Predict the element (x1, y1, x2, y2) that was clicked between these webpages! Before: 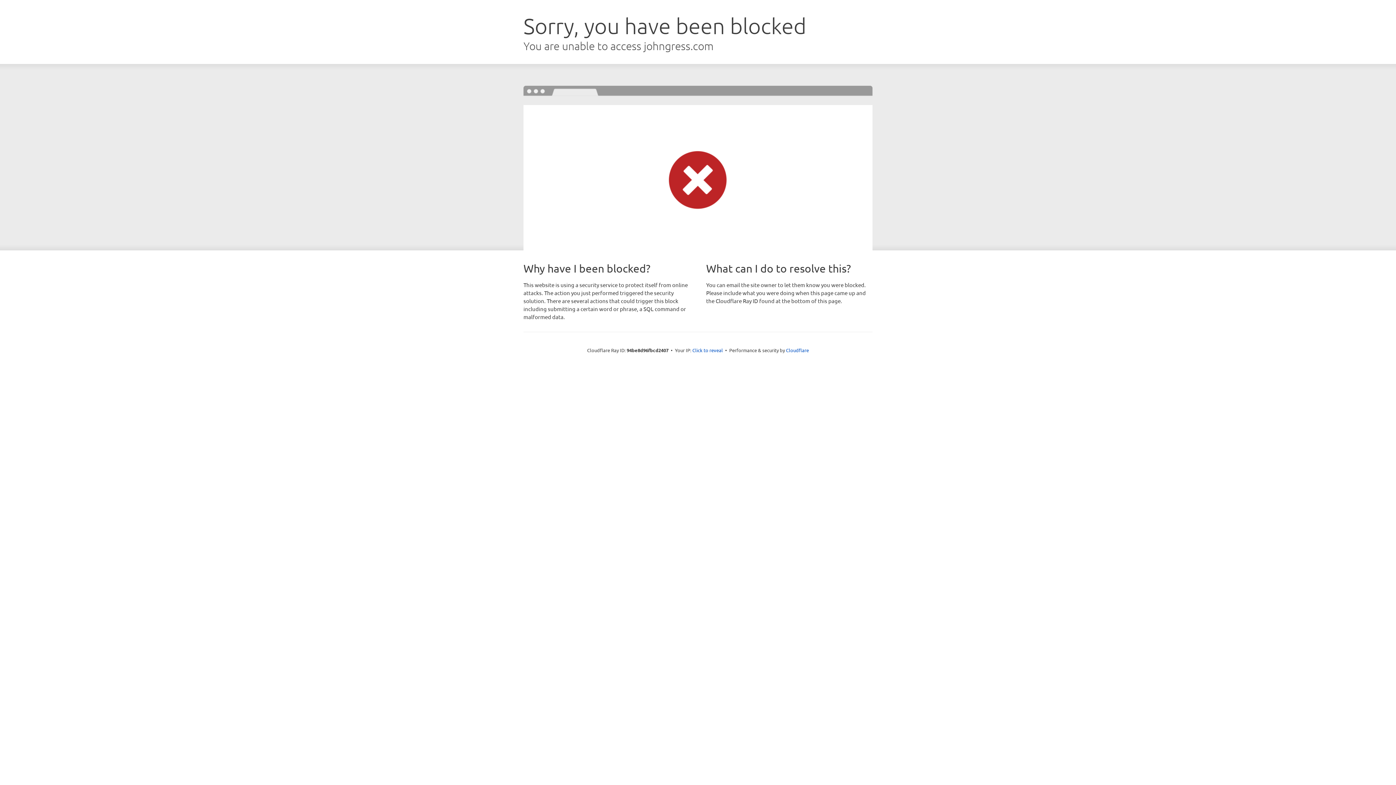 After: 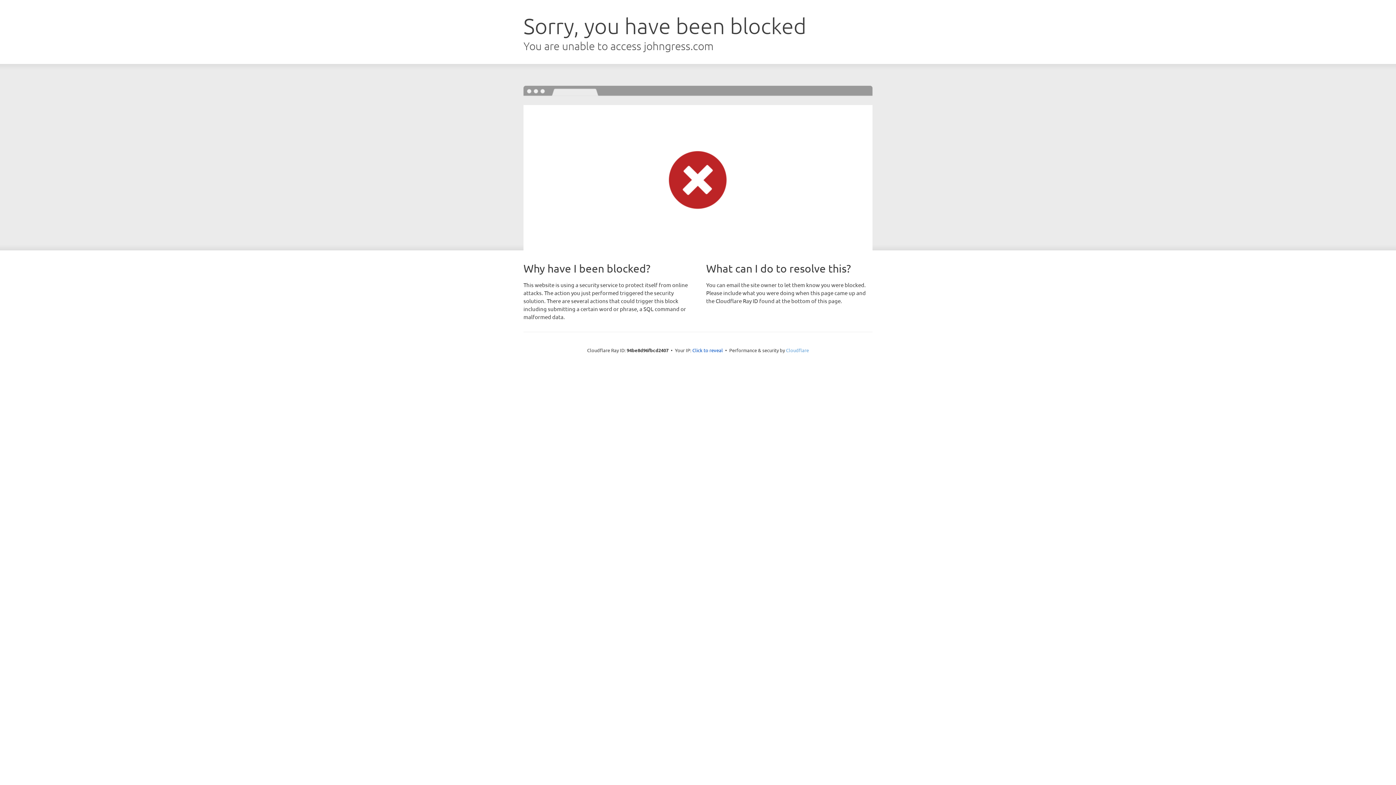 Action: bbox: (786, 347, 809, 353) label: Cloudflare